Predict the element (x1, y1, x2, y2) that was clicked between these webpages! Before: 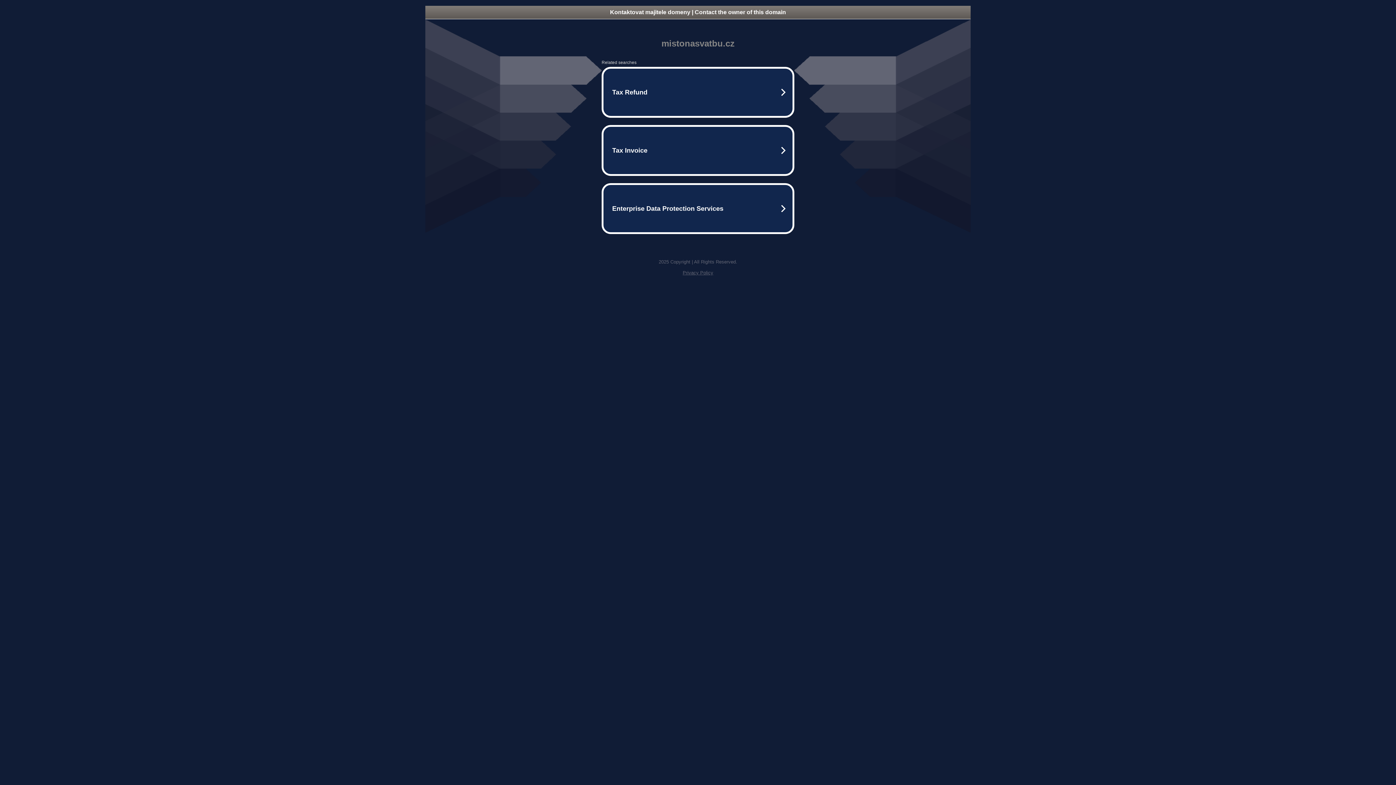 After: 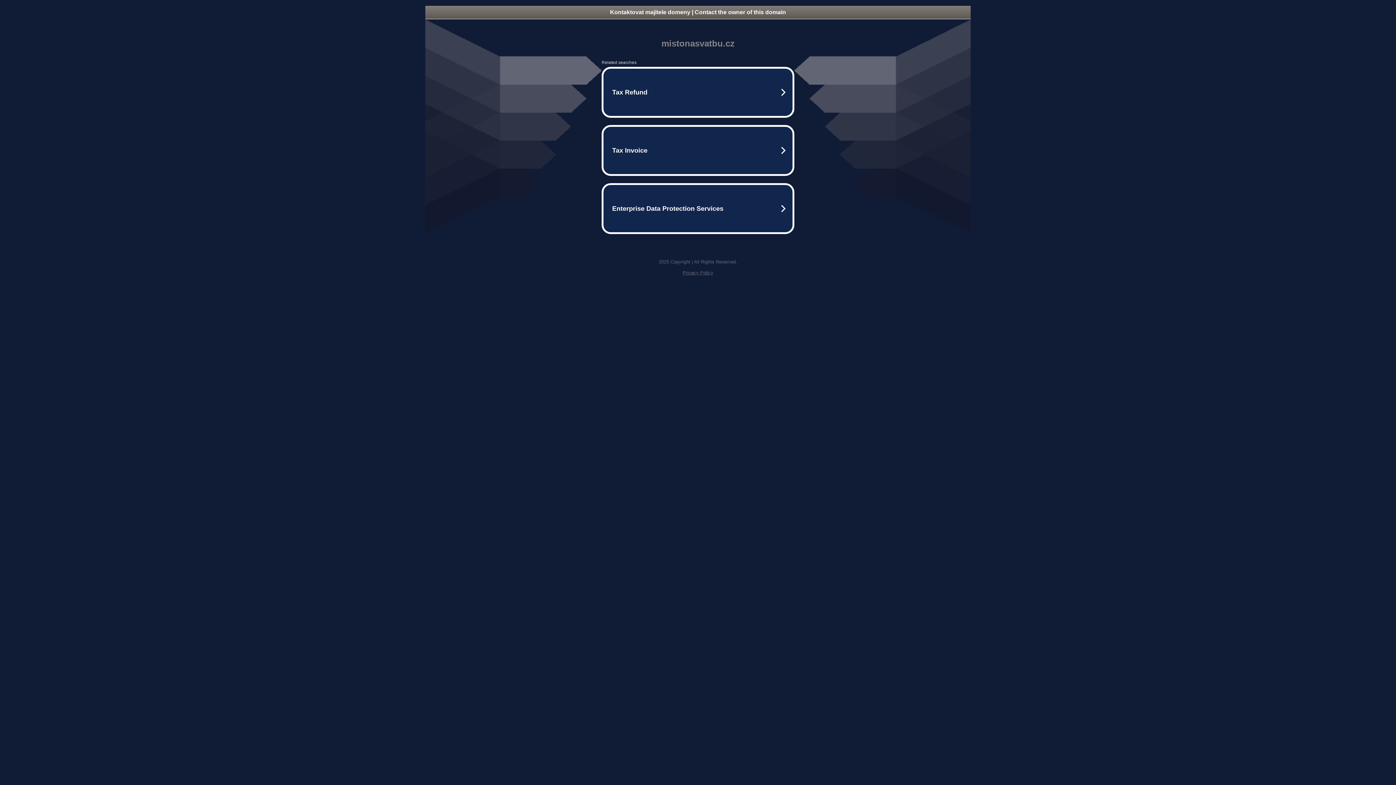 Action: label: Privacy Policy bbox: (682, 270, 713, 275)